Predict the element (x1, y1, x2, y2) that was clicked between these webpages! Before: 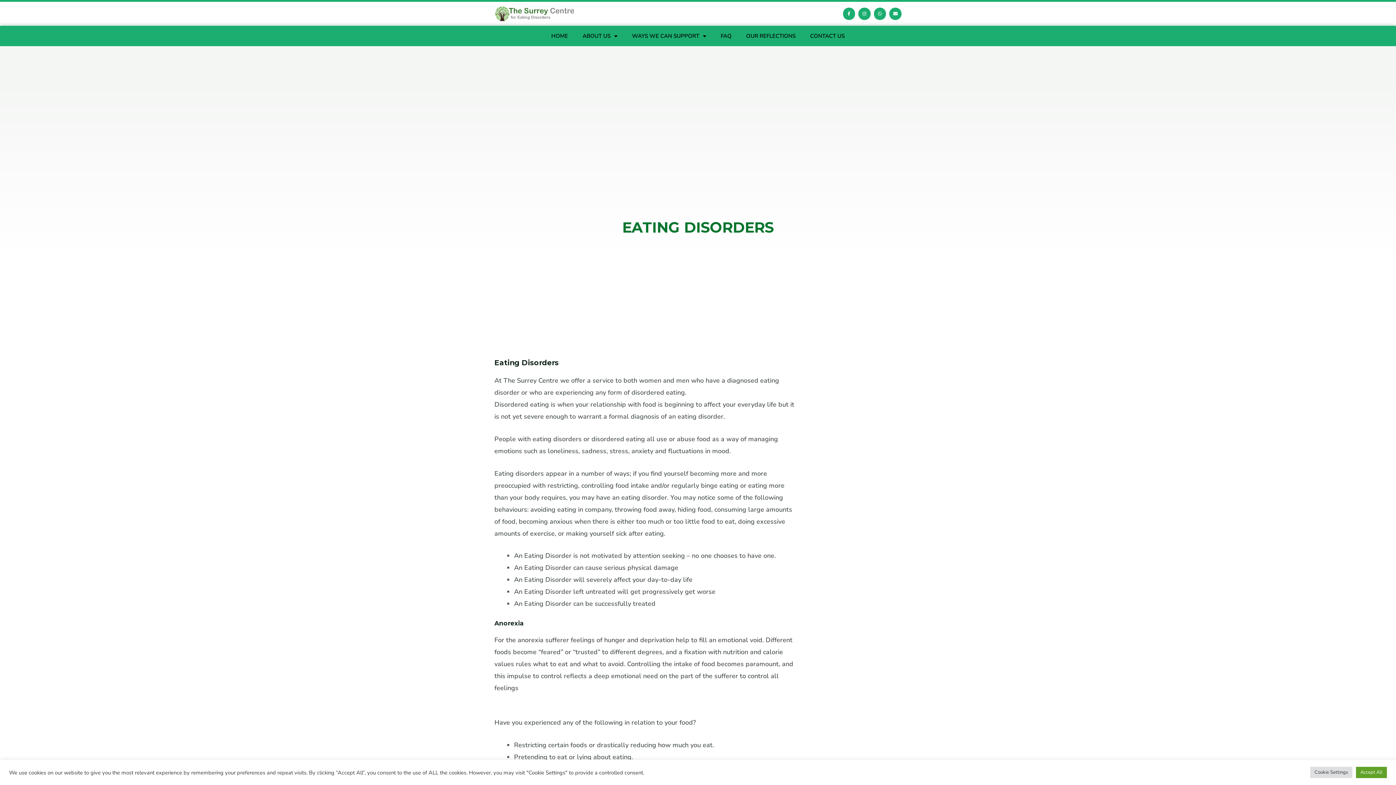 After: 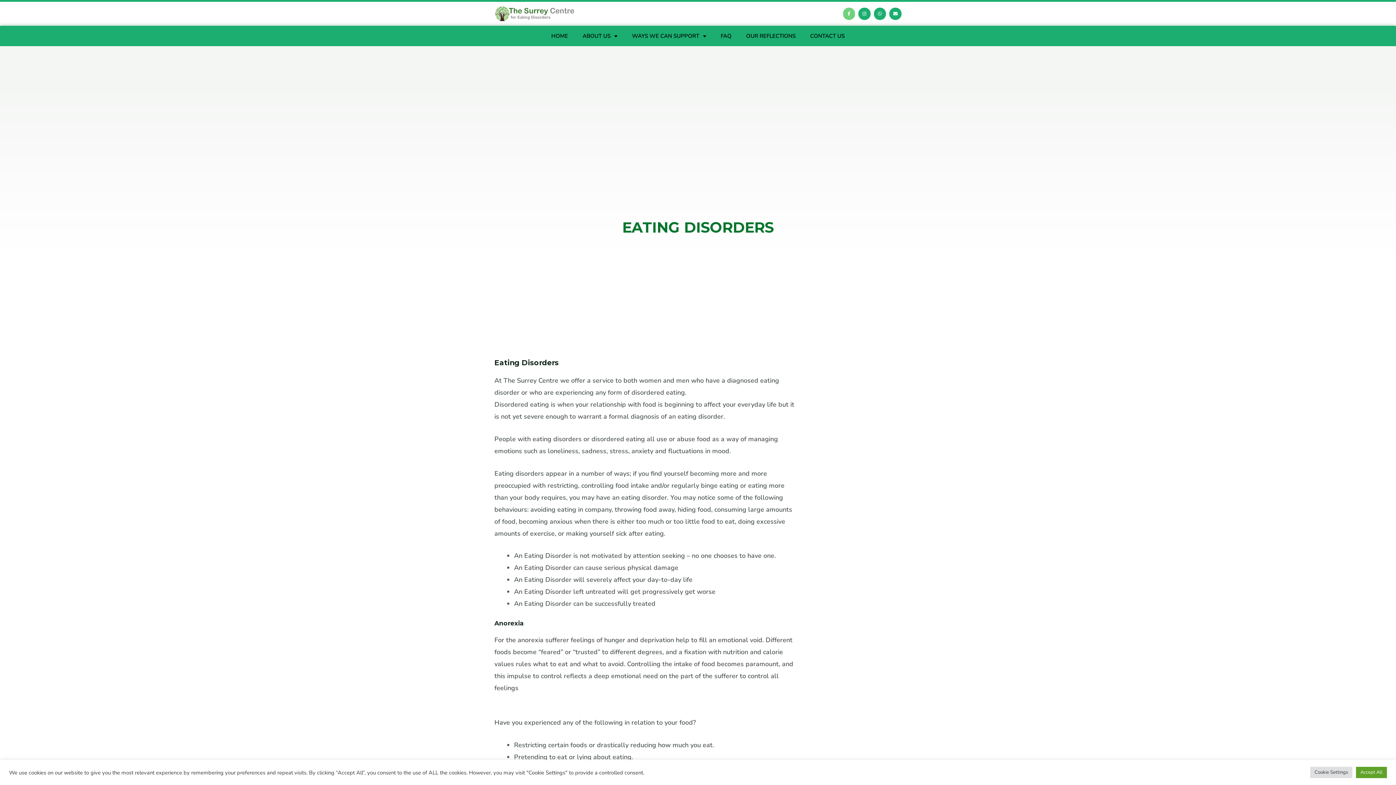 Action: label: Facebook-f bbox: (843, 7, 855, 19)